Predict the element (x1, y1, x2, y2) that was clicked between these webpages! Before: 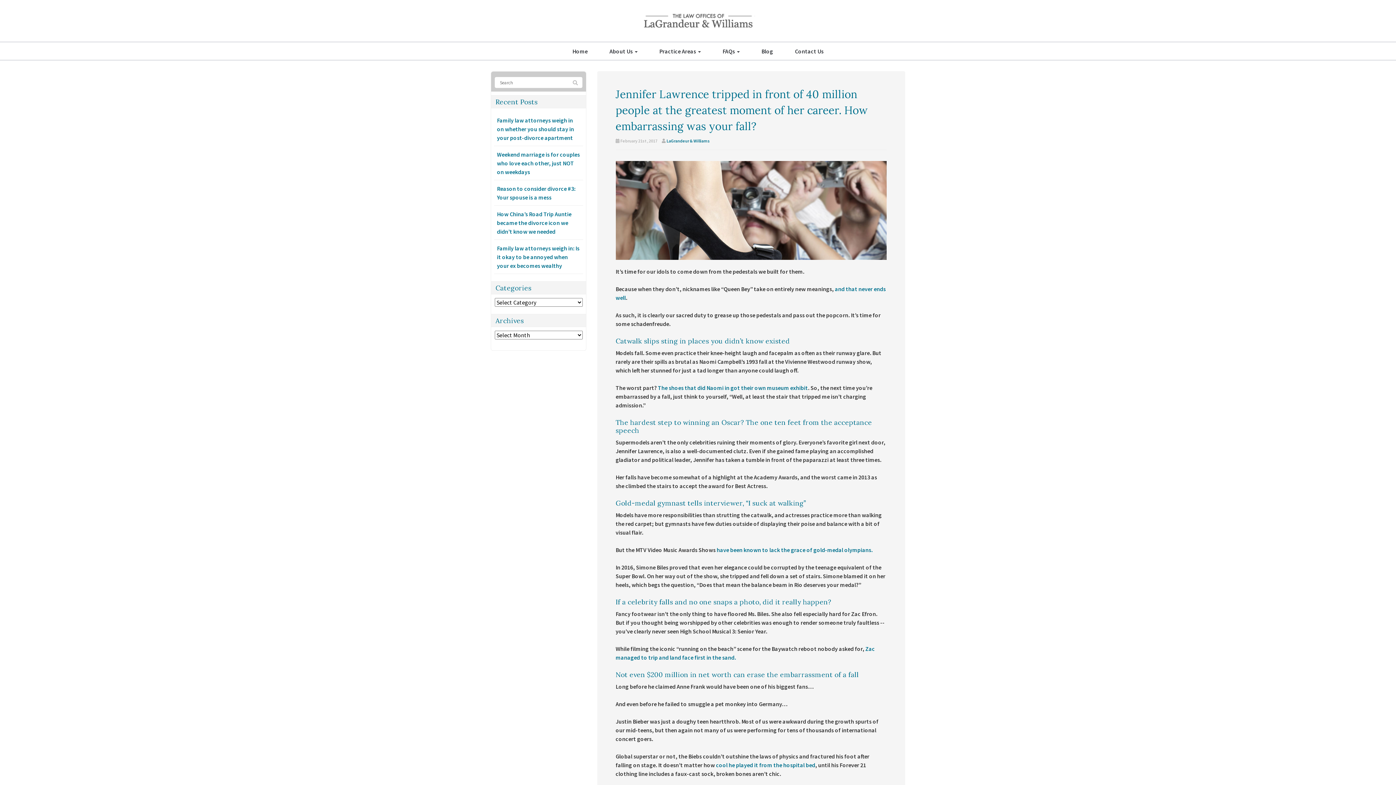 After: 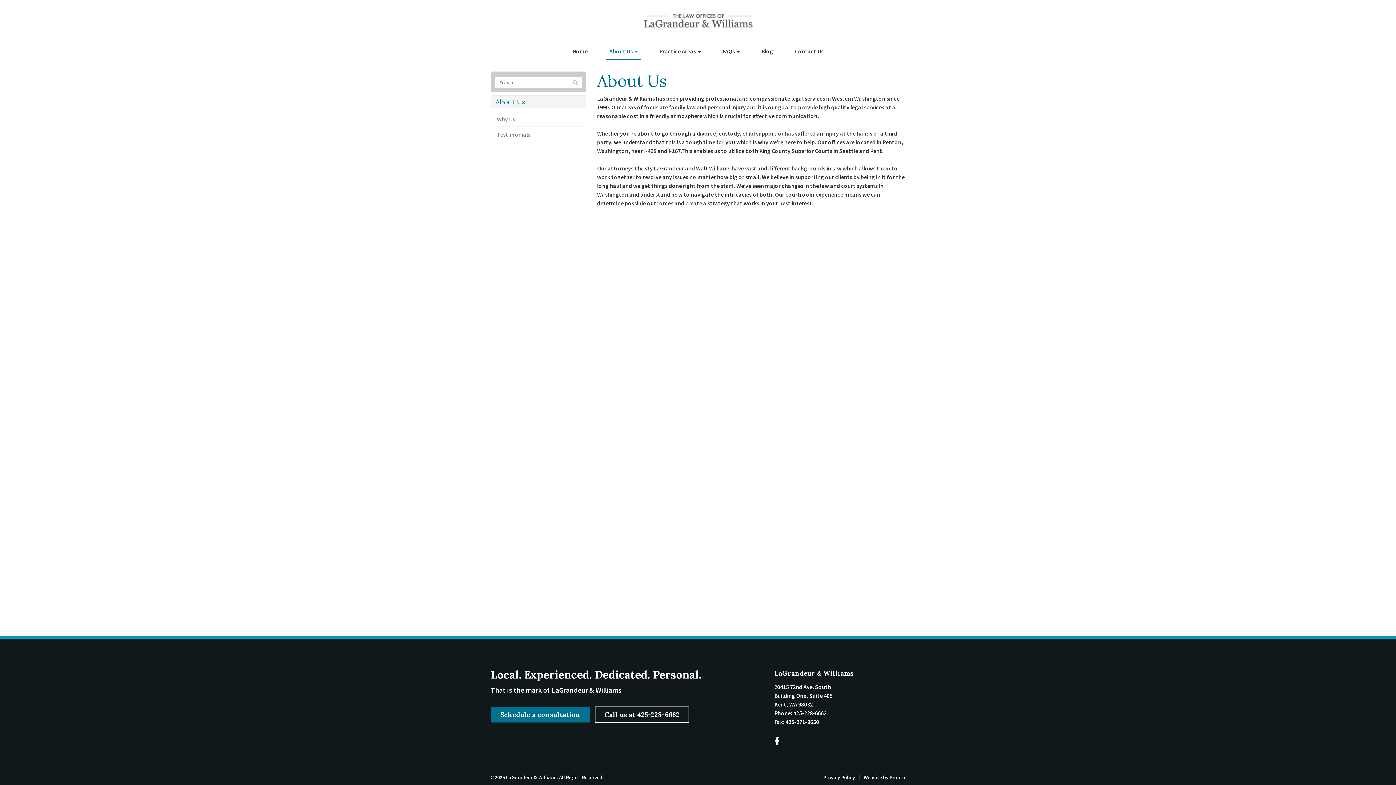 Action: bbox: (606, 42, 641, 60) label: About Us 